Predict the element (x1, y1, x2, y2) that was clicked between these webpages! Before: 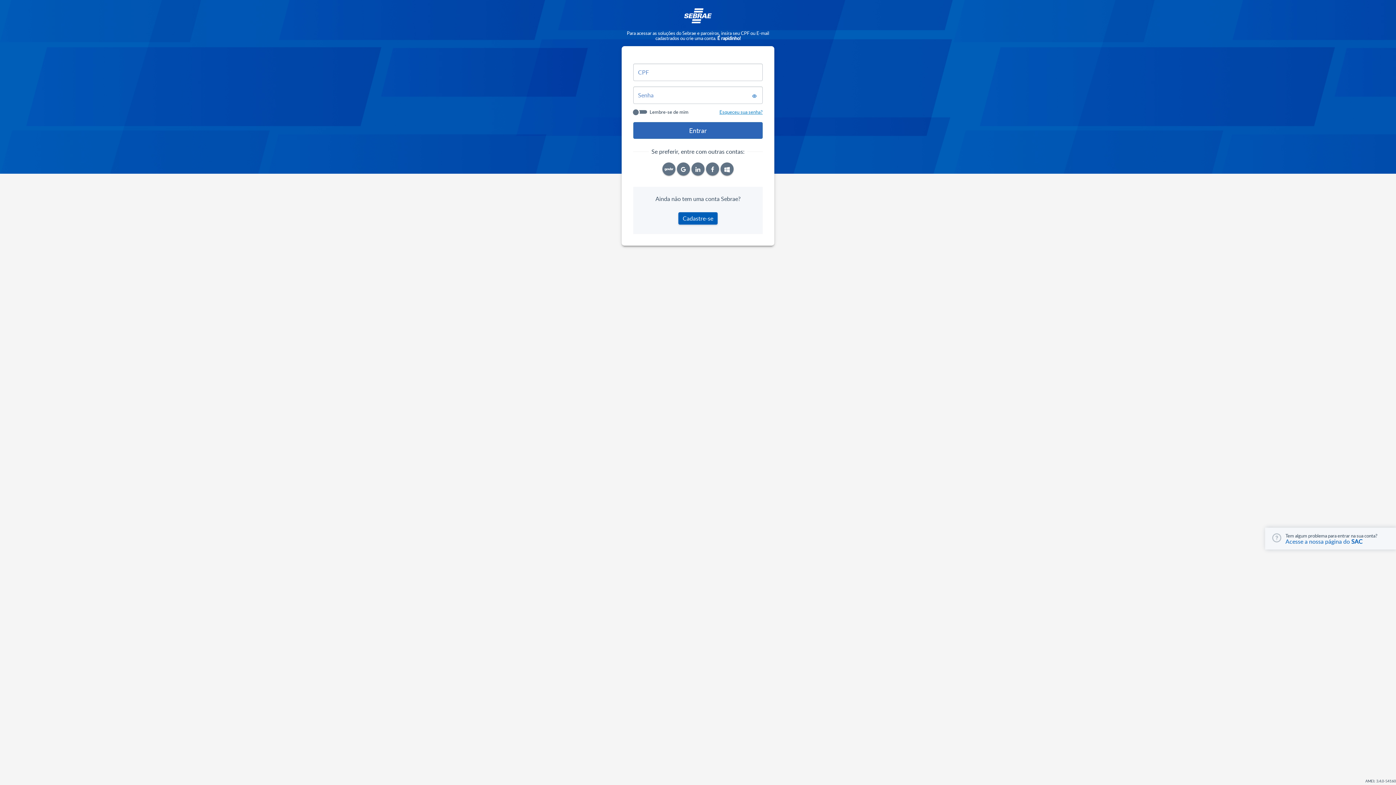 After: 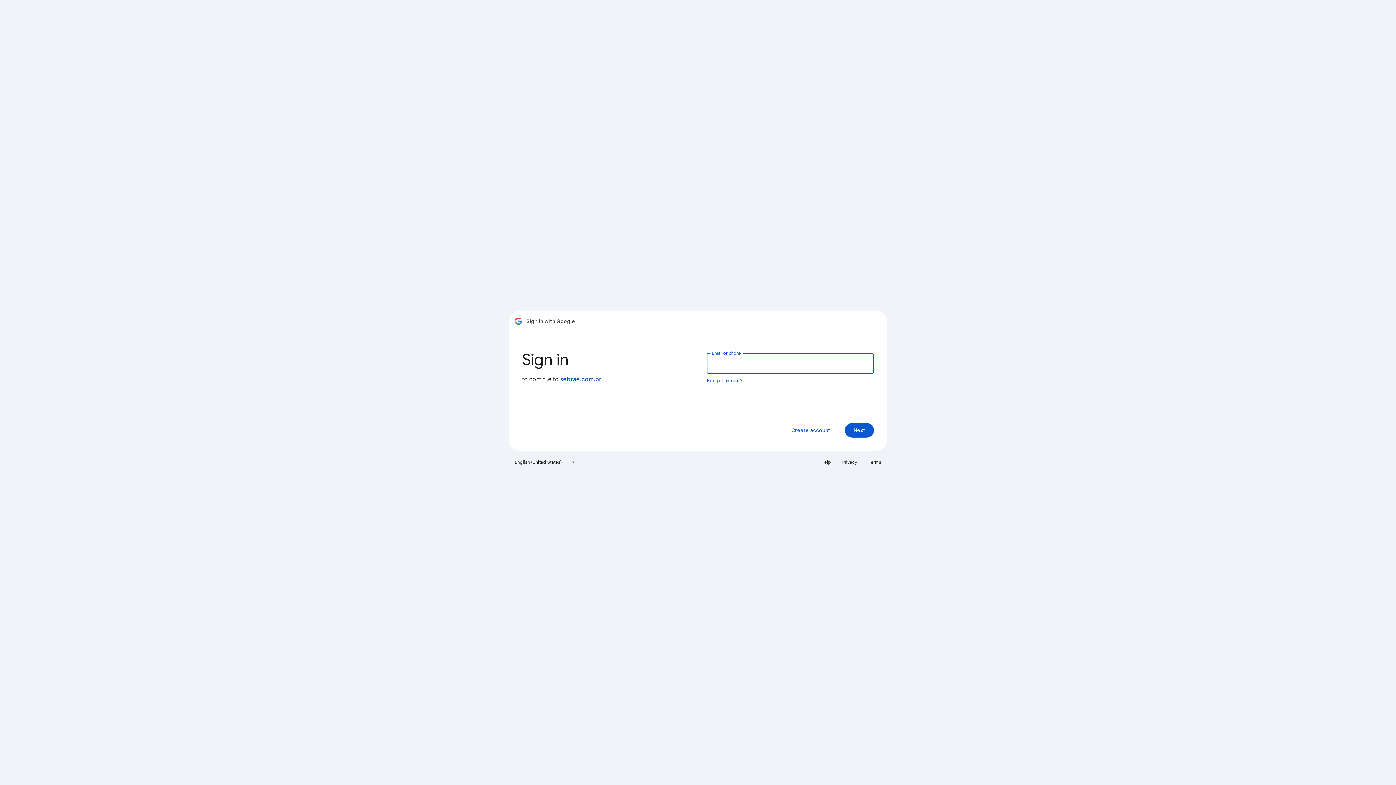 Action: bbox: (677, 162, 690, 175)